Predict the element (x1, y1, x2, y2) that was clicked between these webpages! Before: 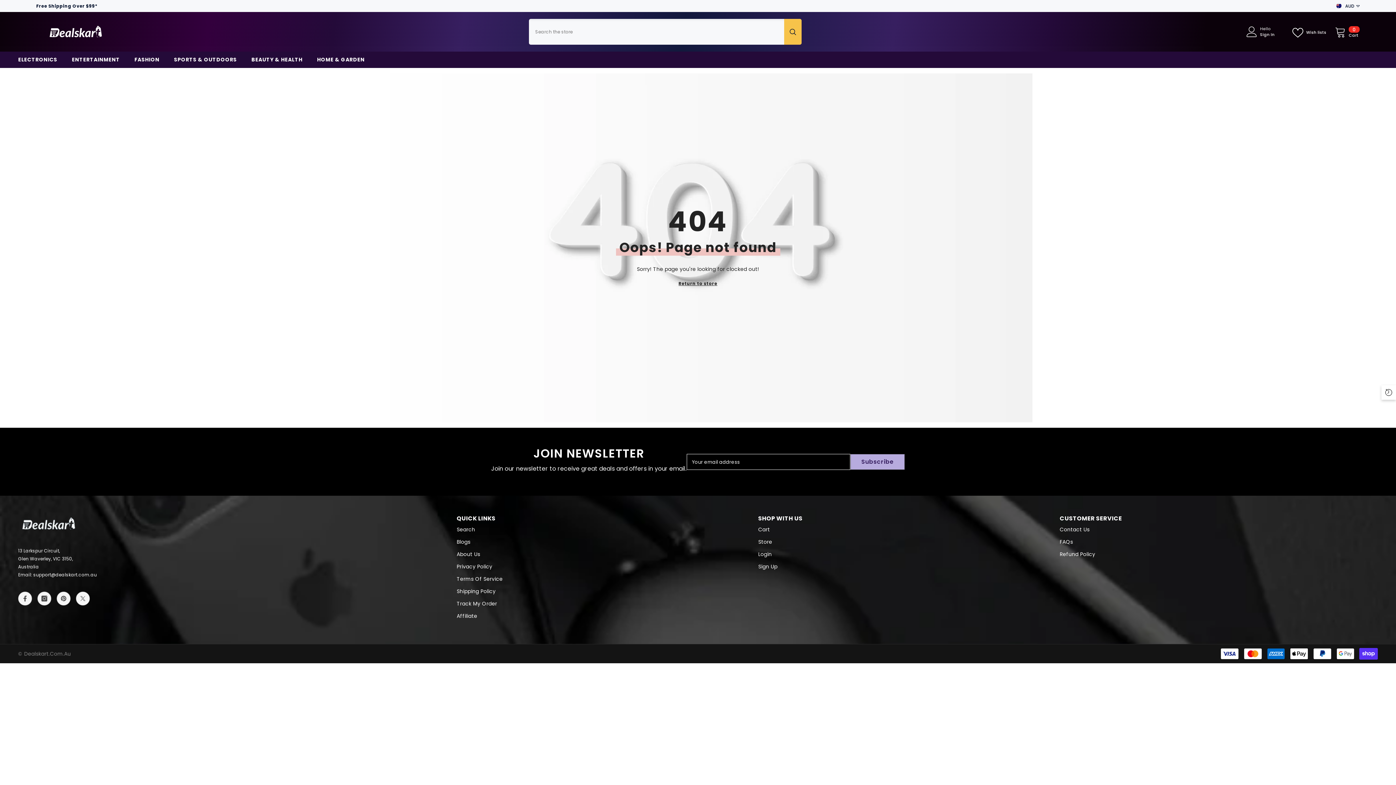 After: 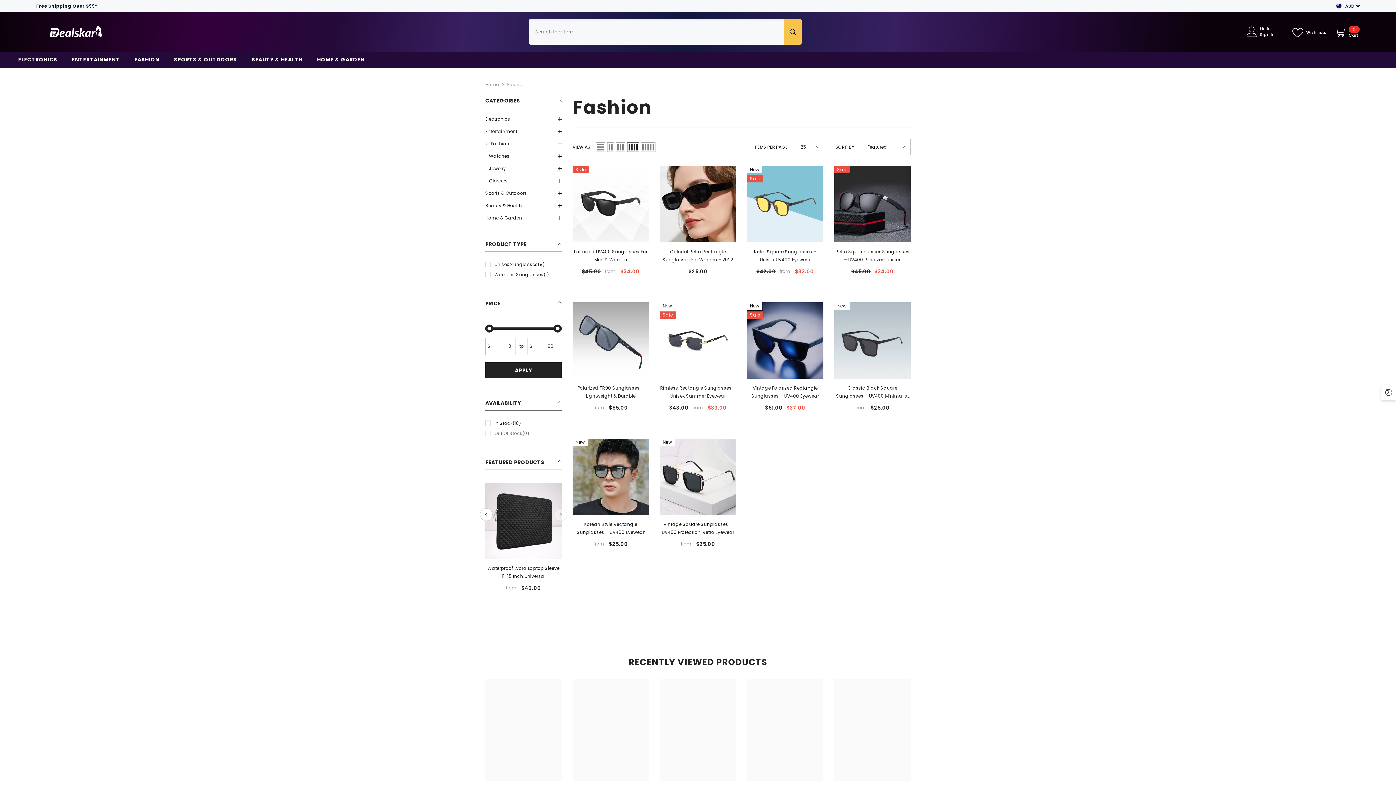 Action: label: FASHION bbox: (127, 55, 166, 68)